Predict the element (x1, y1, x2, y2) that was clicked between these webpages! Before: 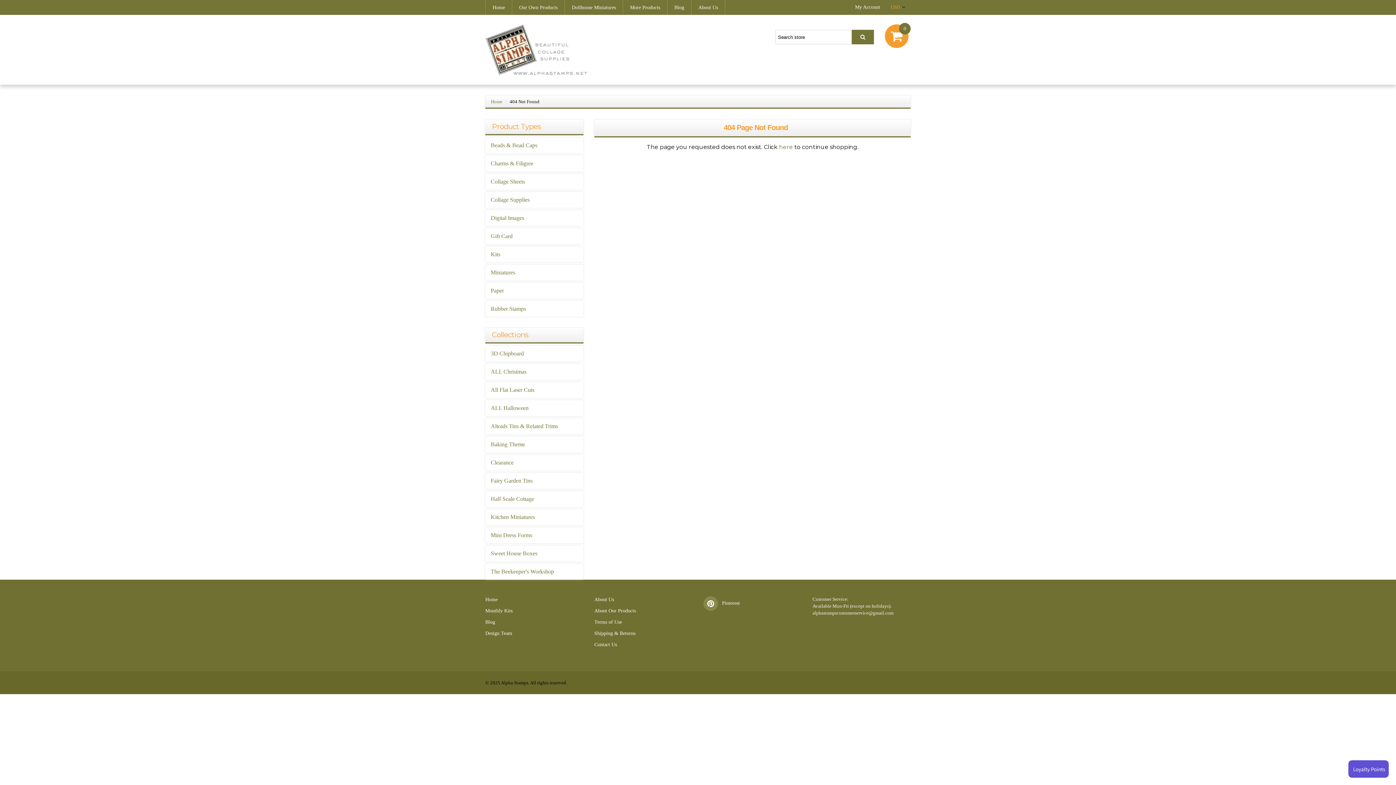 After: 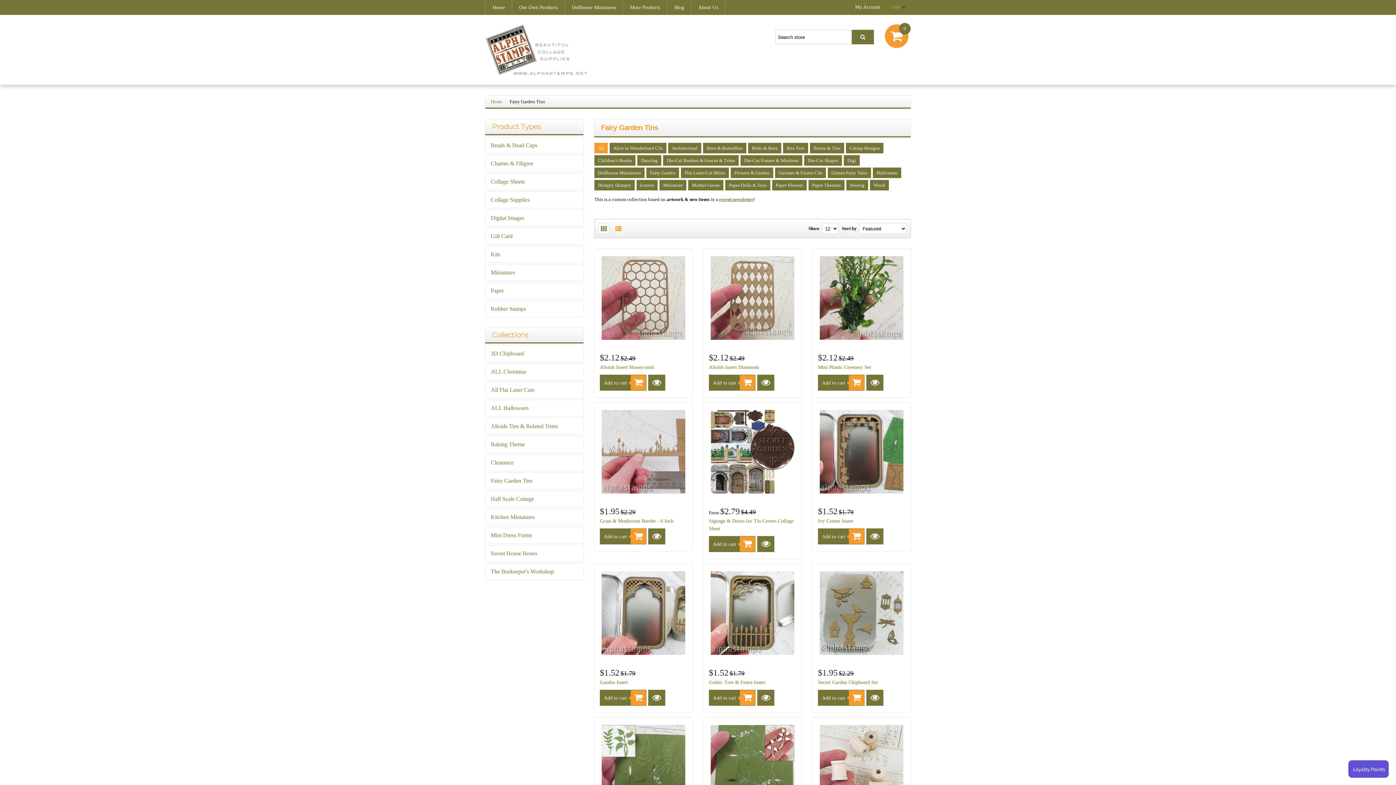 Action: label: Fairy Garden Tins bbox: (485, 473, 583, 489)